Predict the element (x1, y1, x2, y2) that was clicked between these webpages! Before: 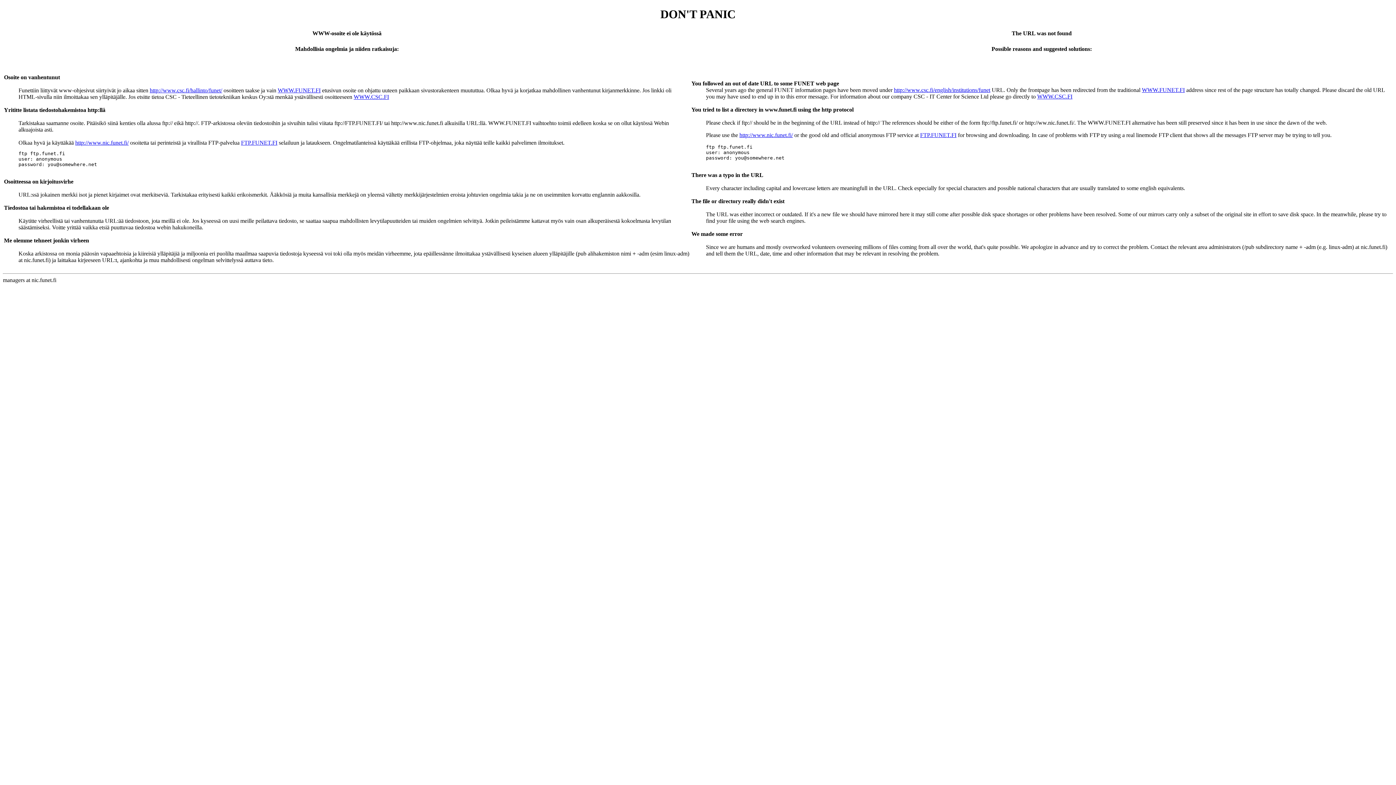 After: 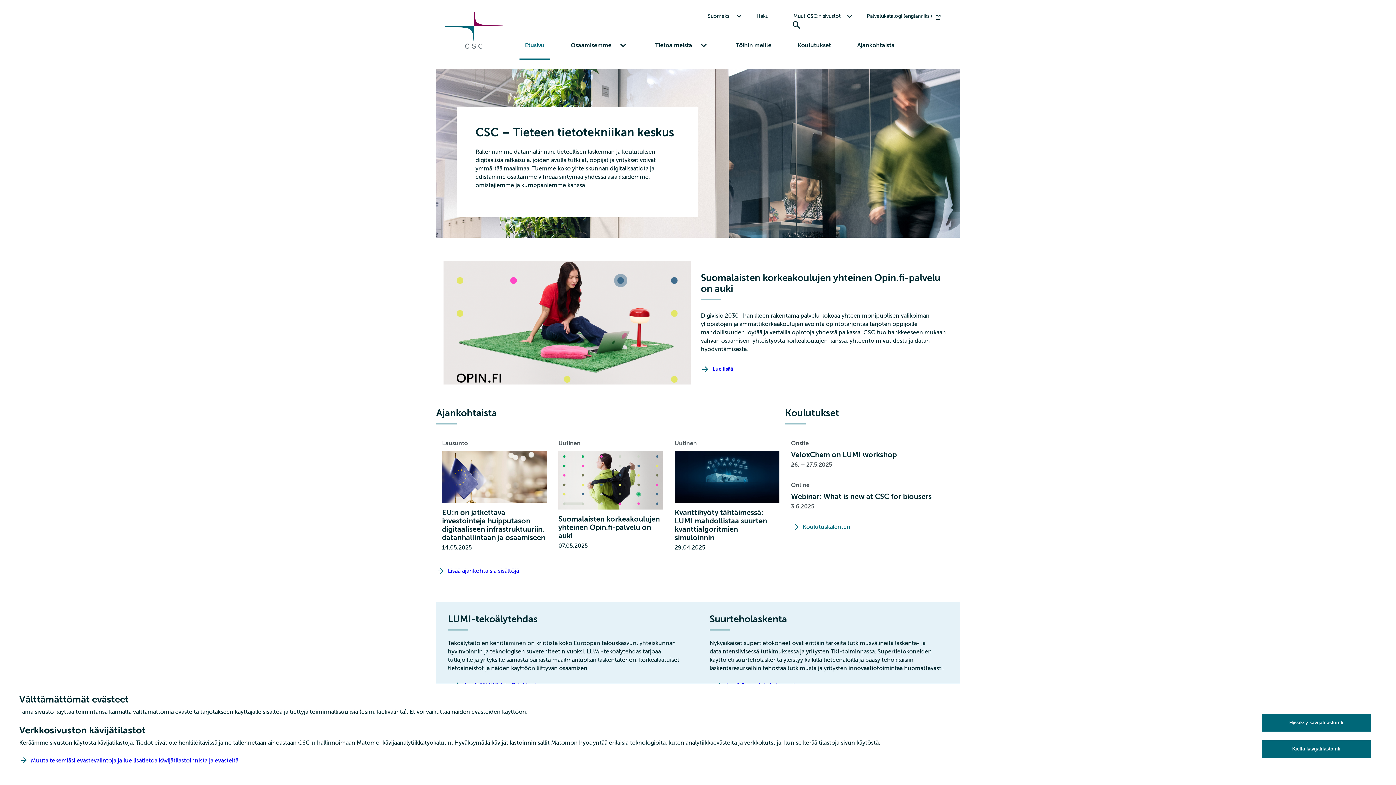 Action: bbox: (1037, 93, 1072, 99) label: WWW.CSC.FI